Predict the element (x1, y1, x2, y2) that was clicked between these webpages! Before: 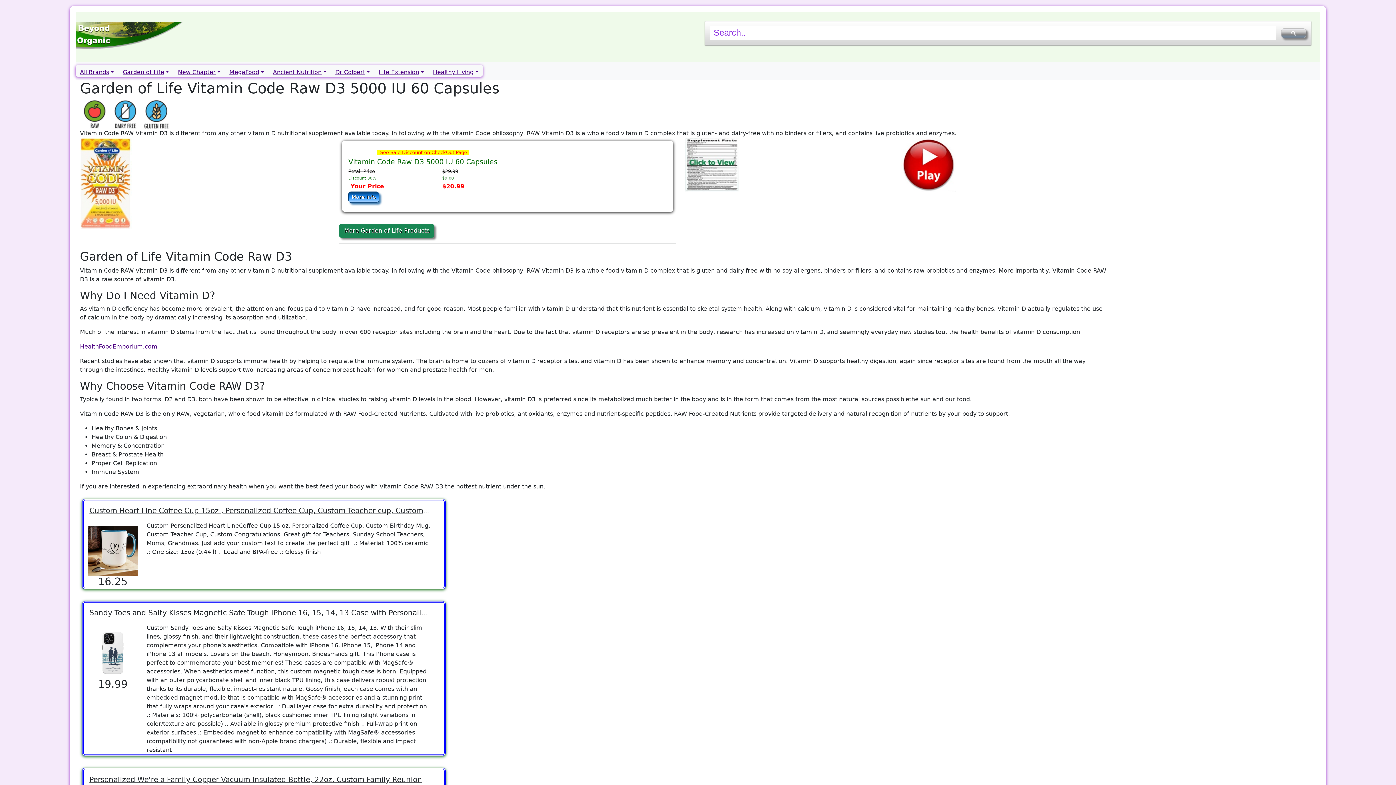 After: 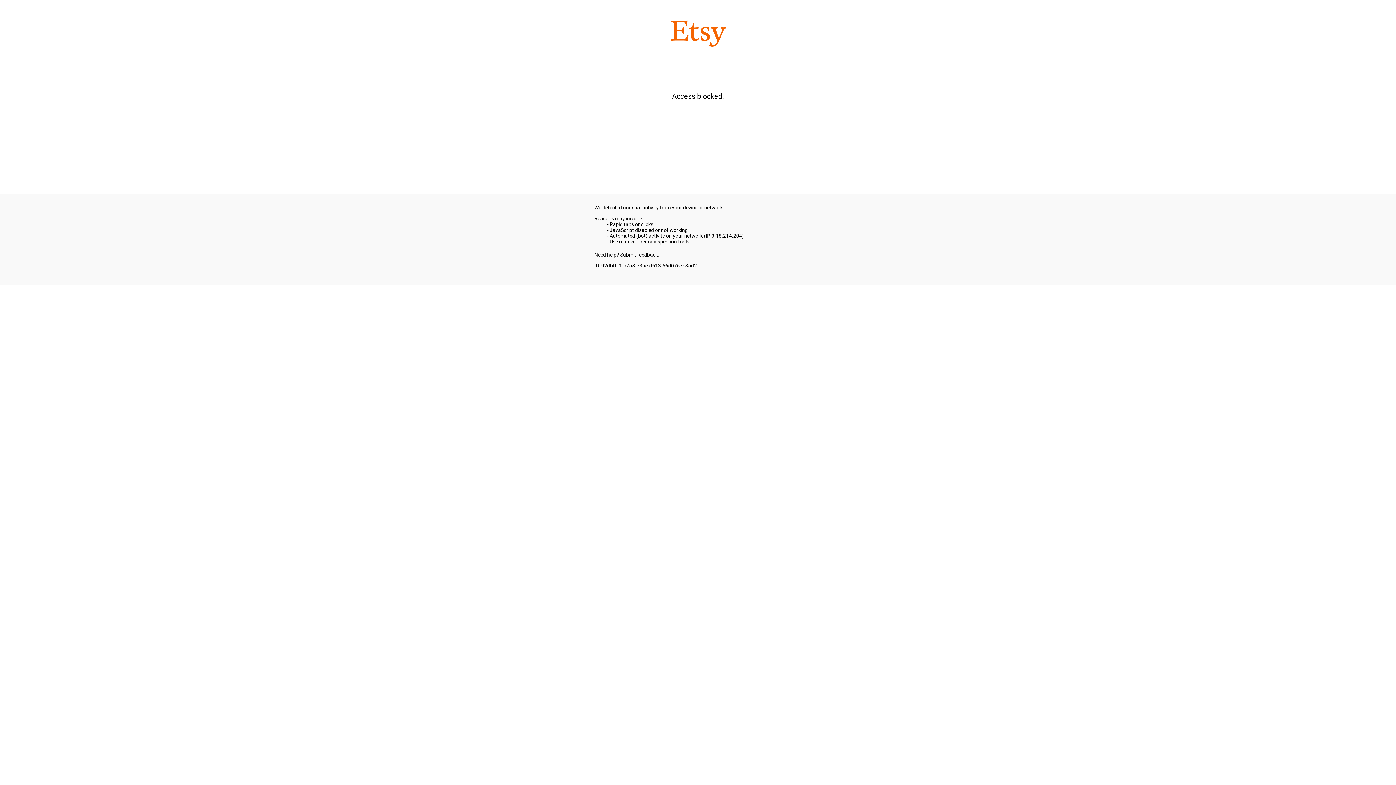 Action: bbox: (89, 775, 553, 784) label: Personalized We're a Family Copper Vacuum Insulated Bottle, 22oz. Custom Family Reunion bottle, Custom Church group bottle